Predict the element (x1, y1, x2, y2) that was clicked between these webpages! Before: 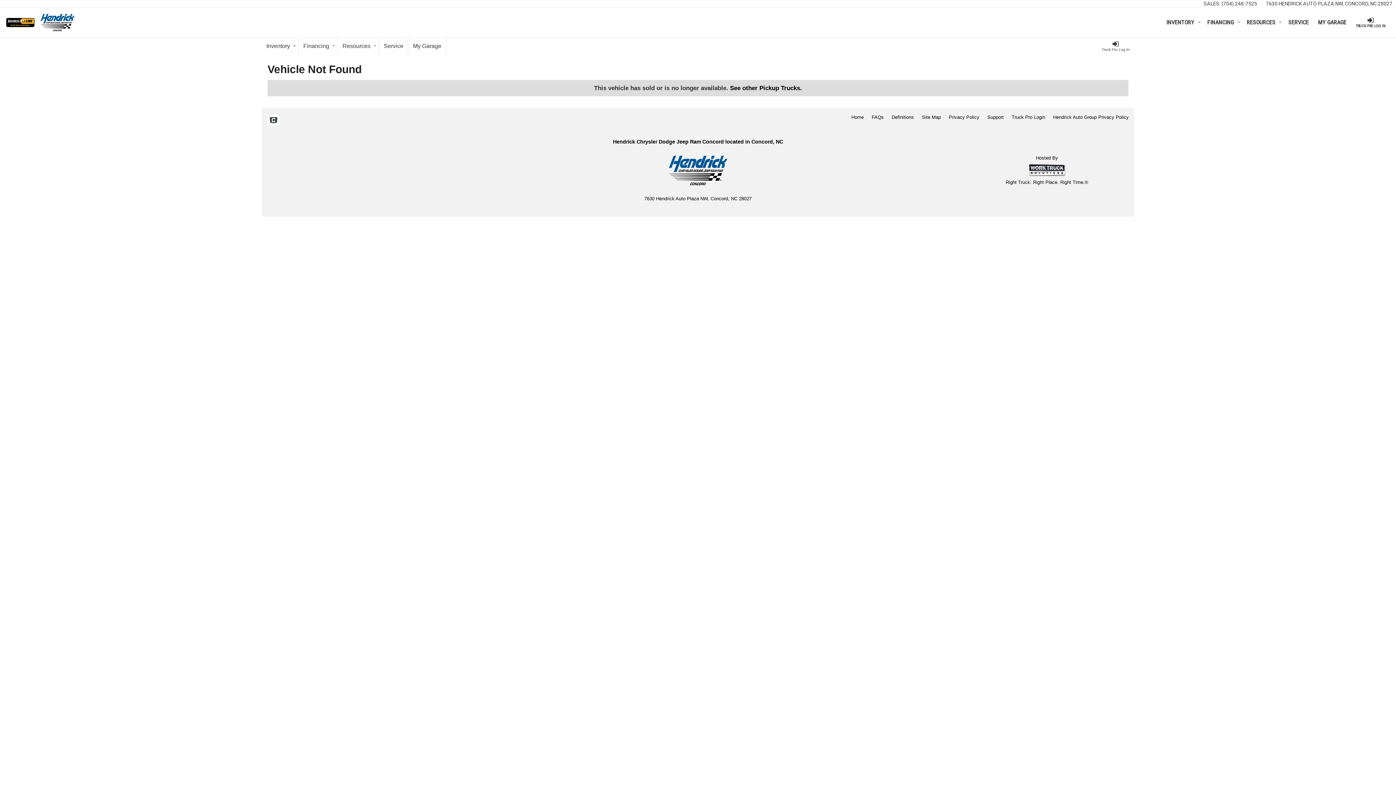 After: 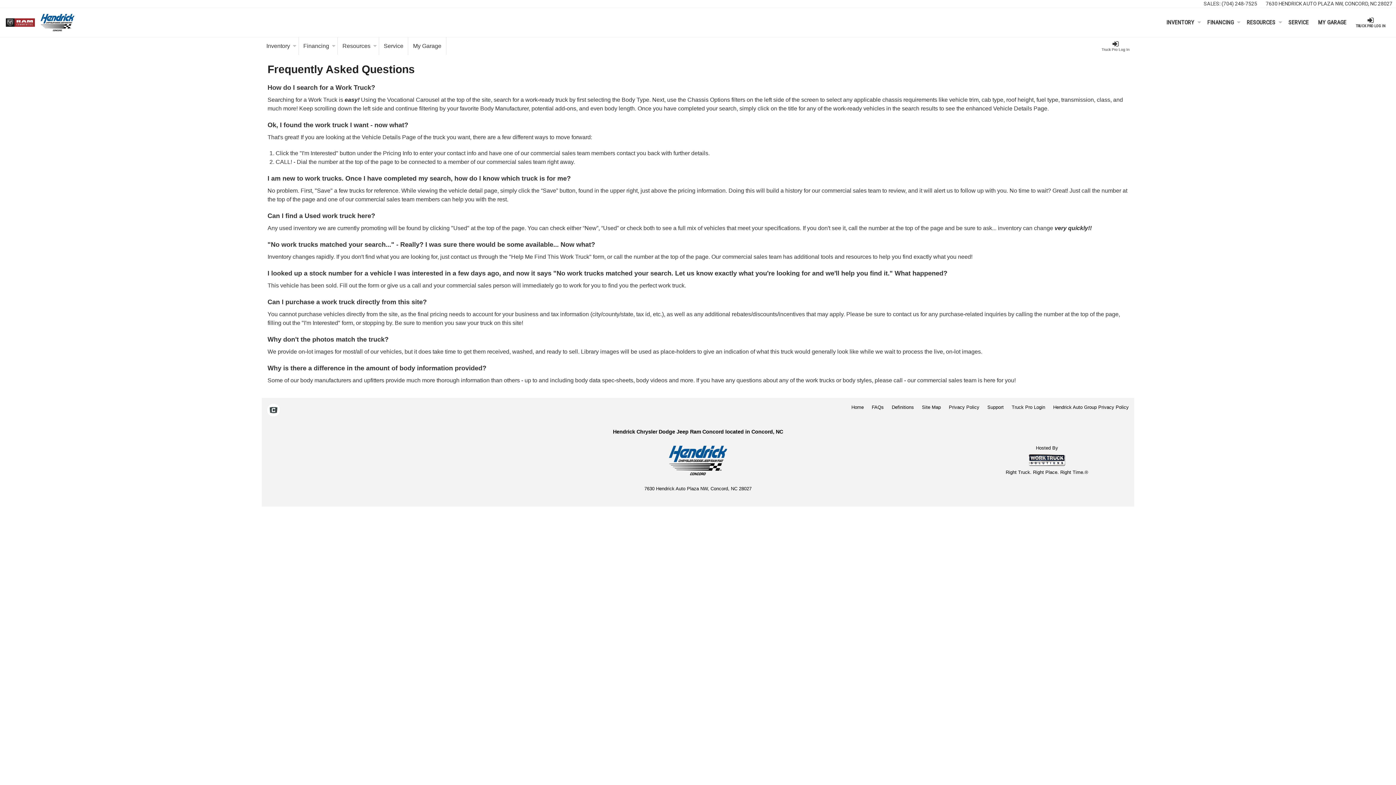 Action: label: FAQs bbox: (871, 113, 883, 121)